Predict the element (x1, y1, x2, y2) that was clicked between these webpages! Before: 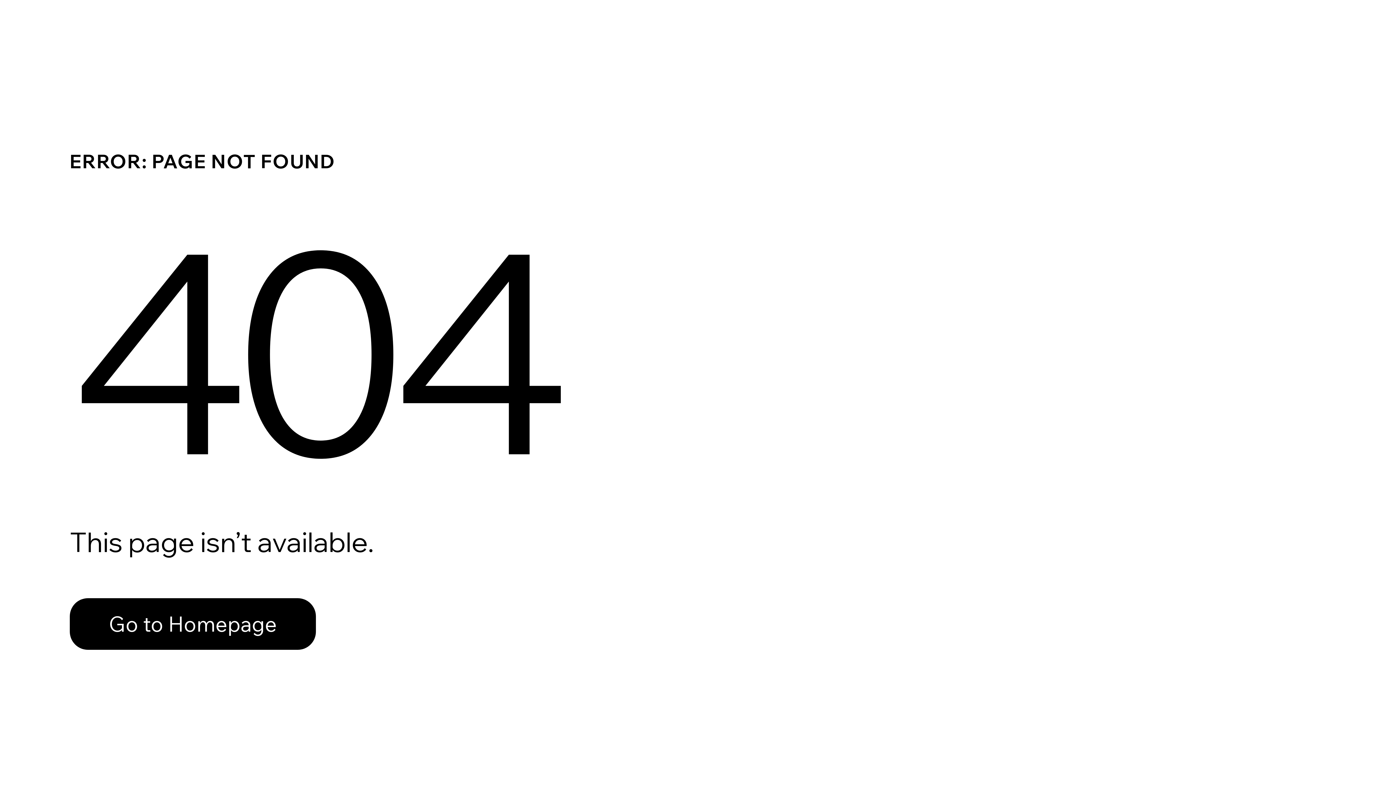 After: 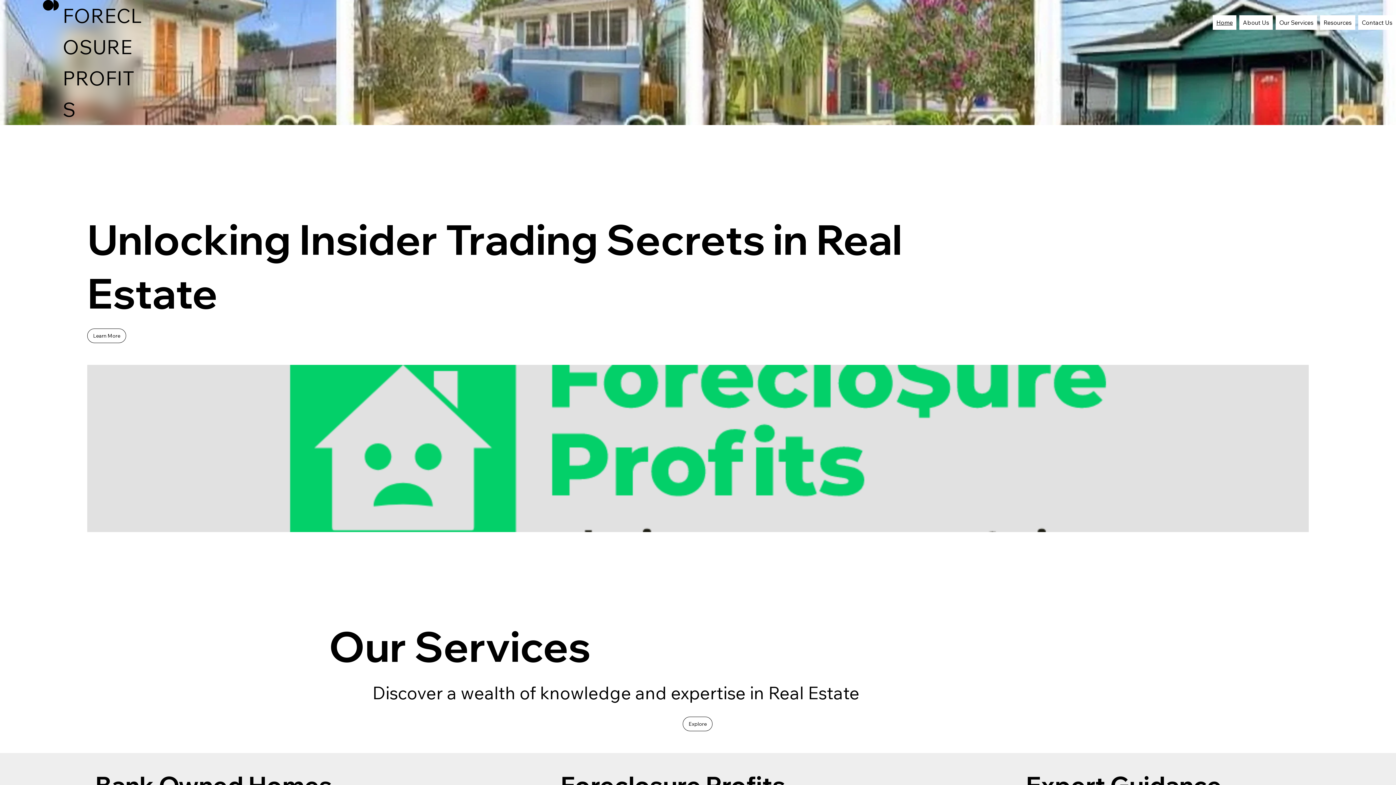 Action: label: Go to Homepage bbox: (69, 582, 768, 659)